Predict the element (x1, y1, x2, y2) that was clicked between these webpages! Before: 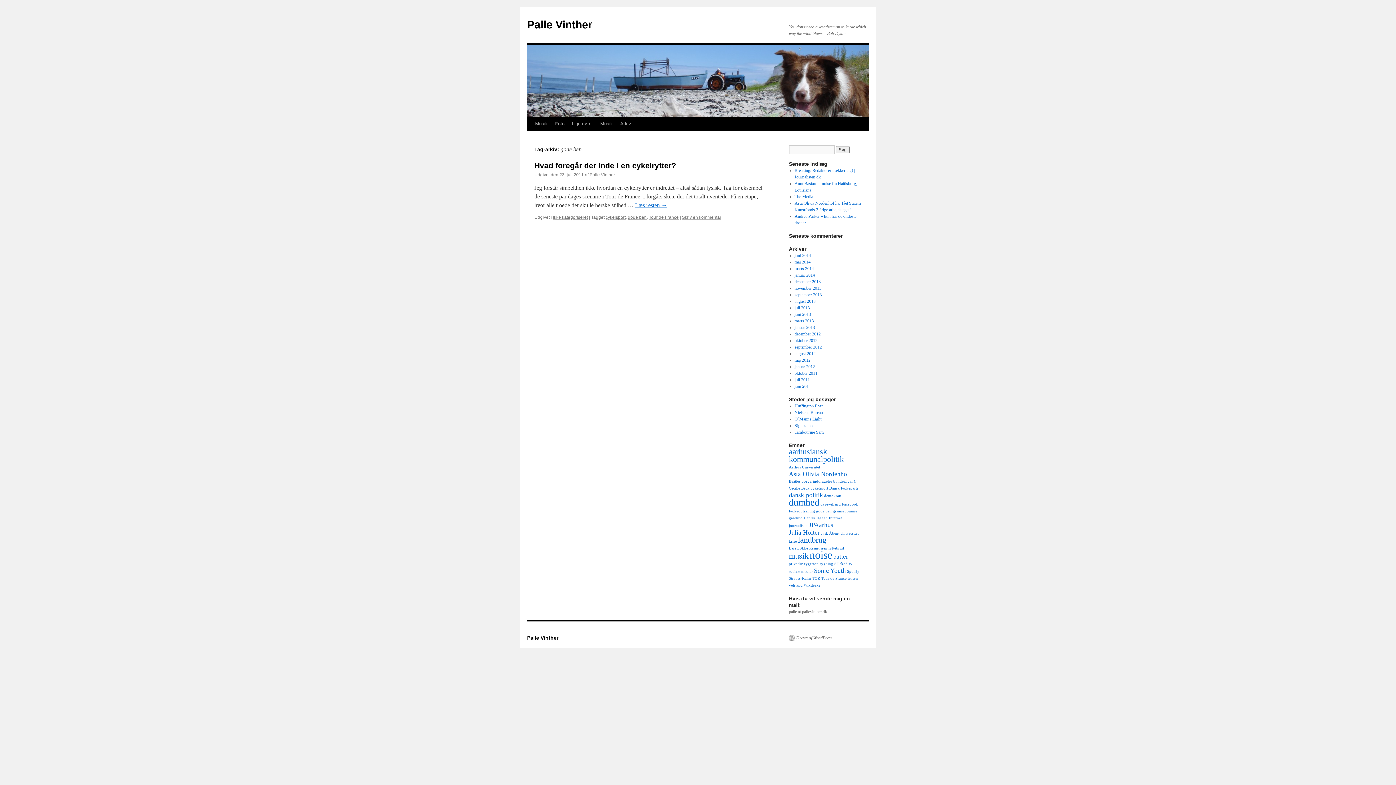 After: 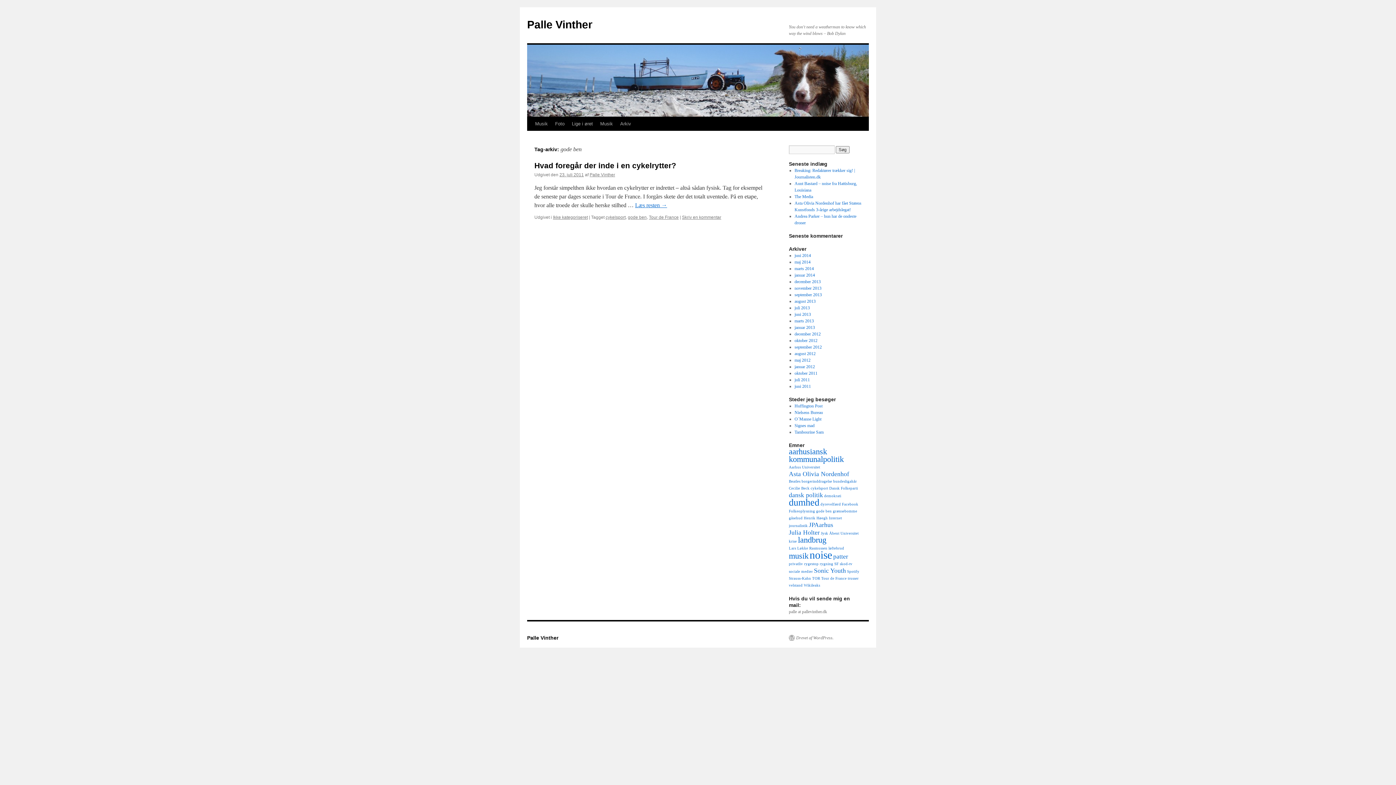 Action: label: gode ben (1 element) bbox: (816, 509, 832, 513)